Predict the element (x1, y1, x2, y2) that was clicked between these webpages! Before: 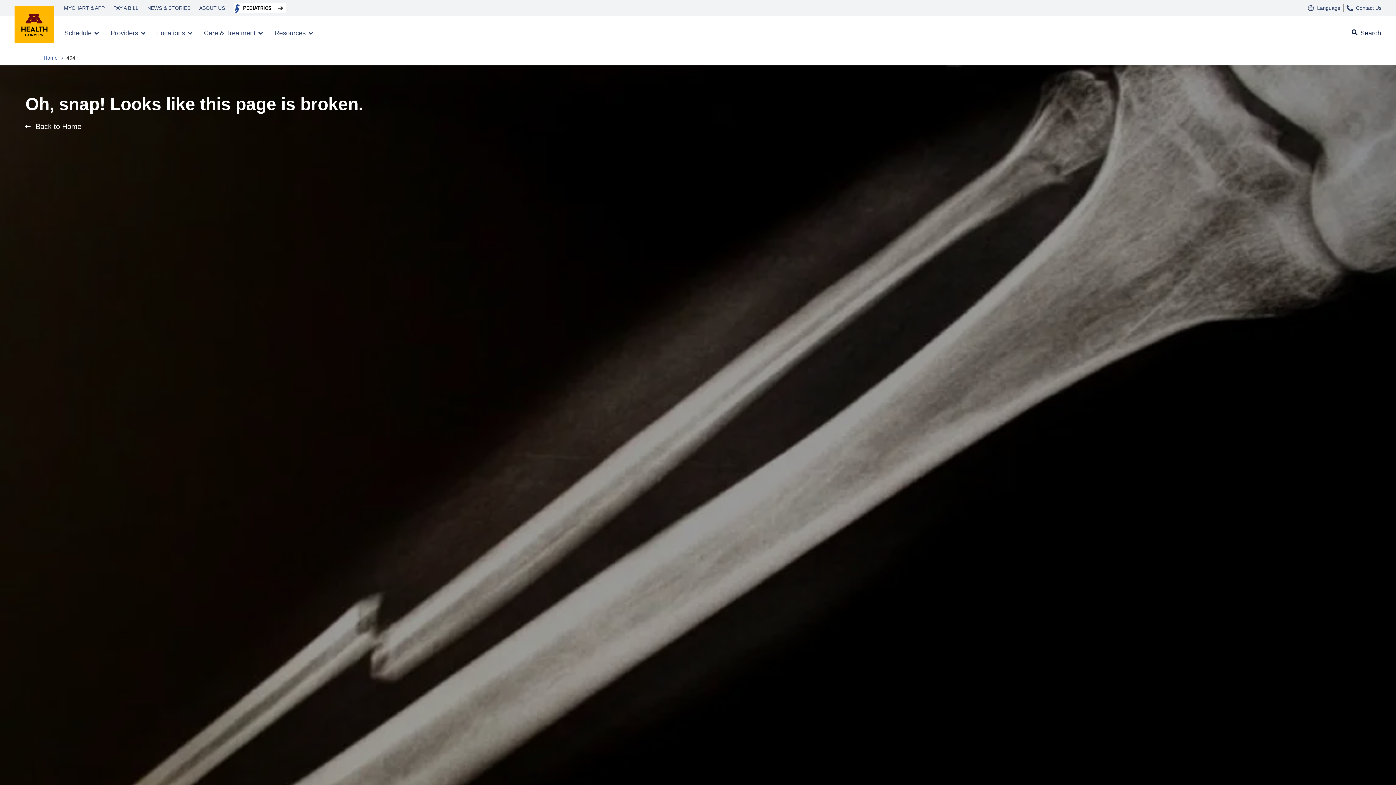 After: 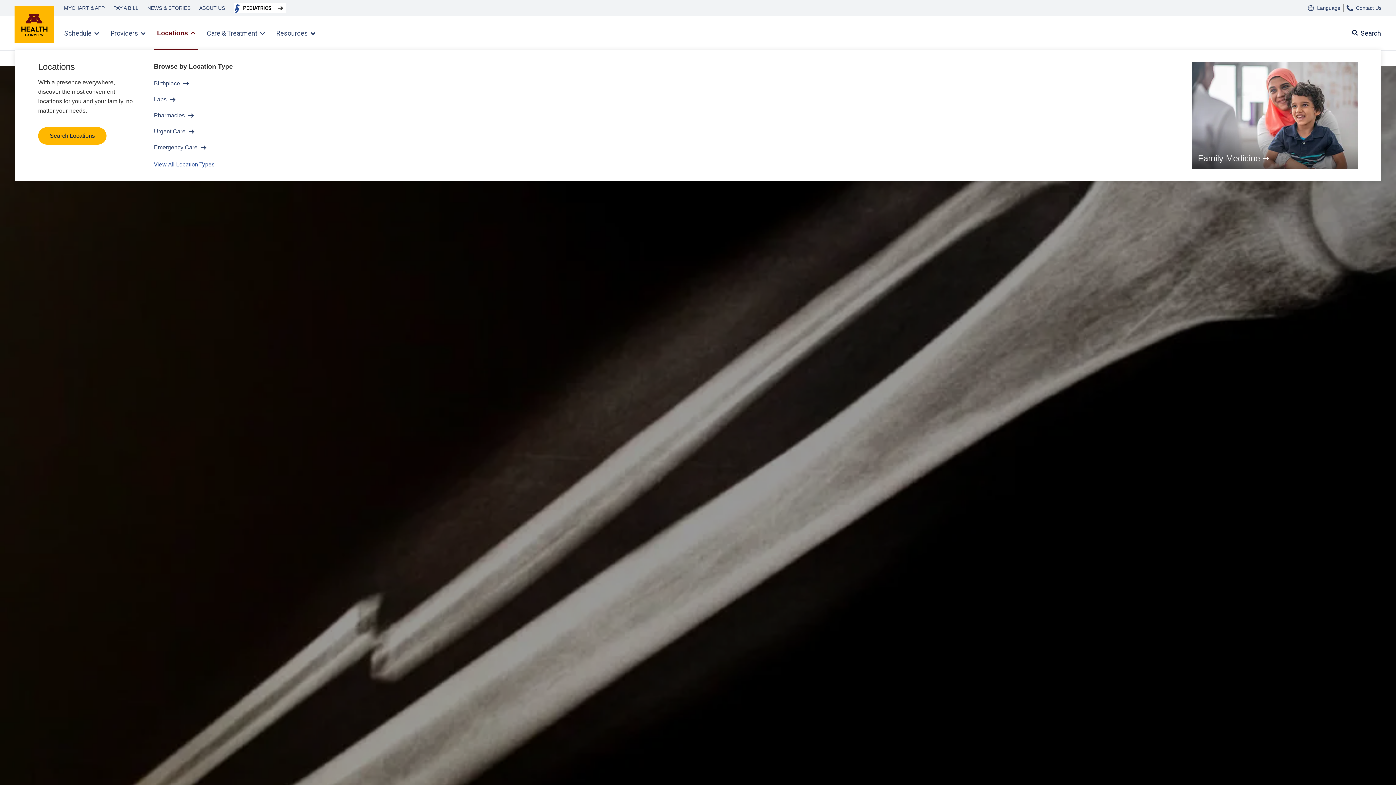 Action: label: Locations bbox: (154, 16, 195, 49)